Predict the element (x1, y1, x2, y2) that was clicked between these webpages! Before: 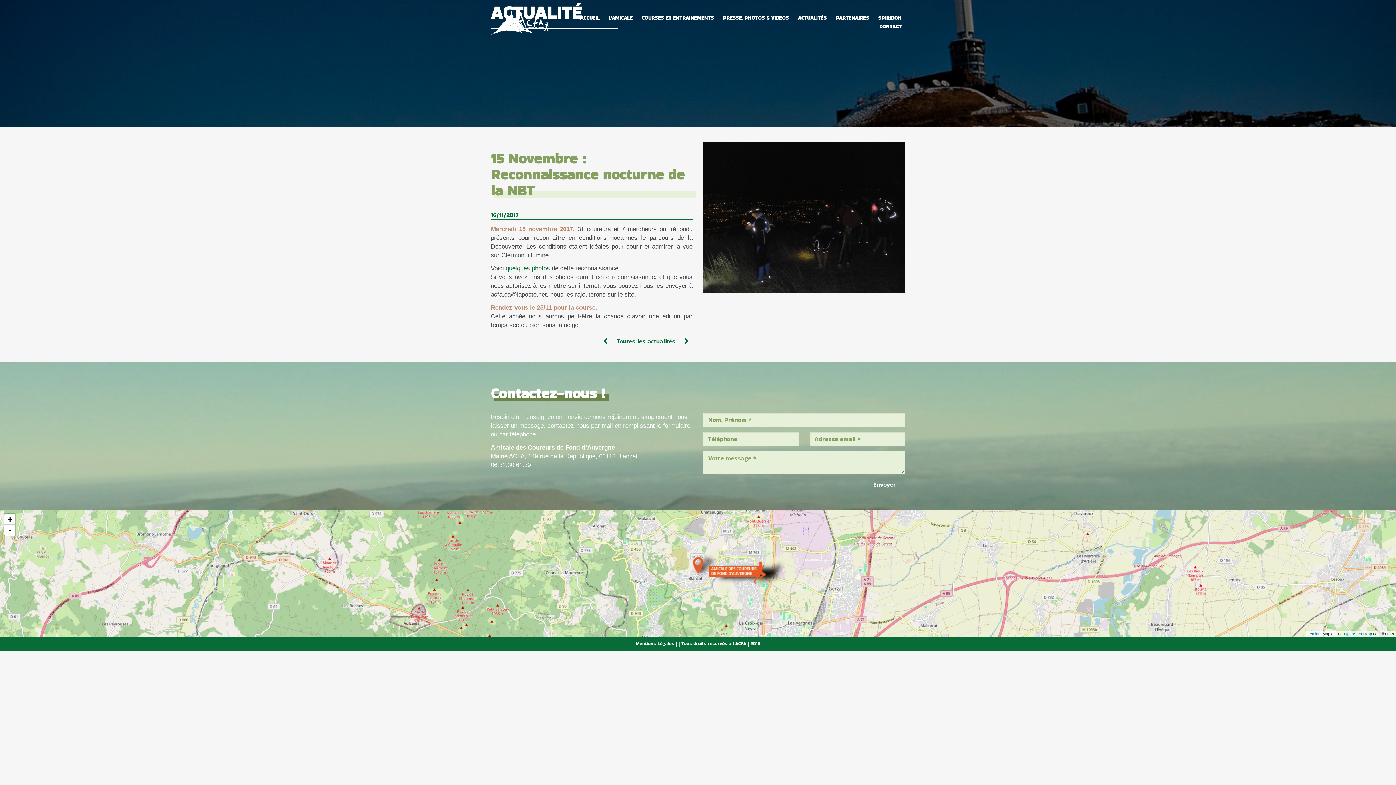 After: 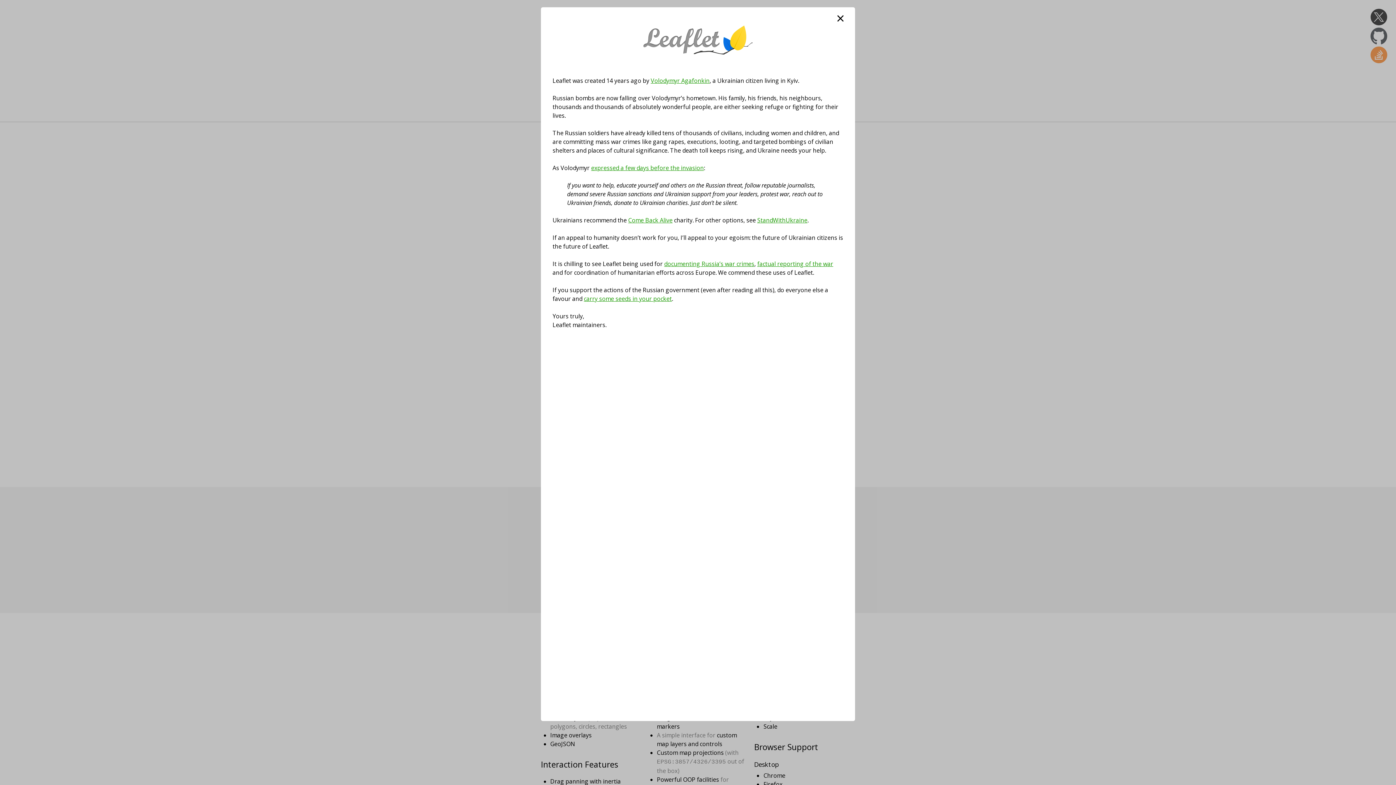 Action: label: Leaflet bbox: (1308, 632, 1319, 636)